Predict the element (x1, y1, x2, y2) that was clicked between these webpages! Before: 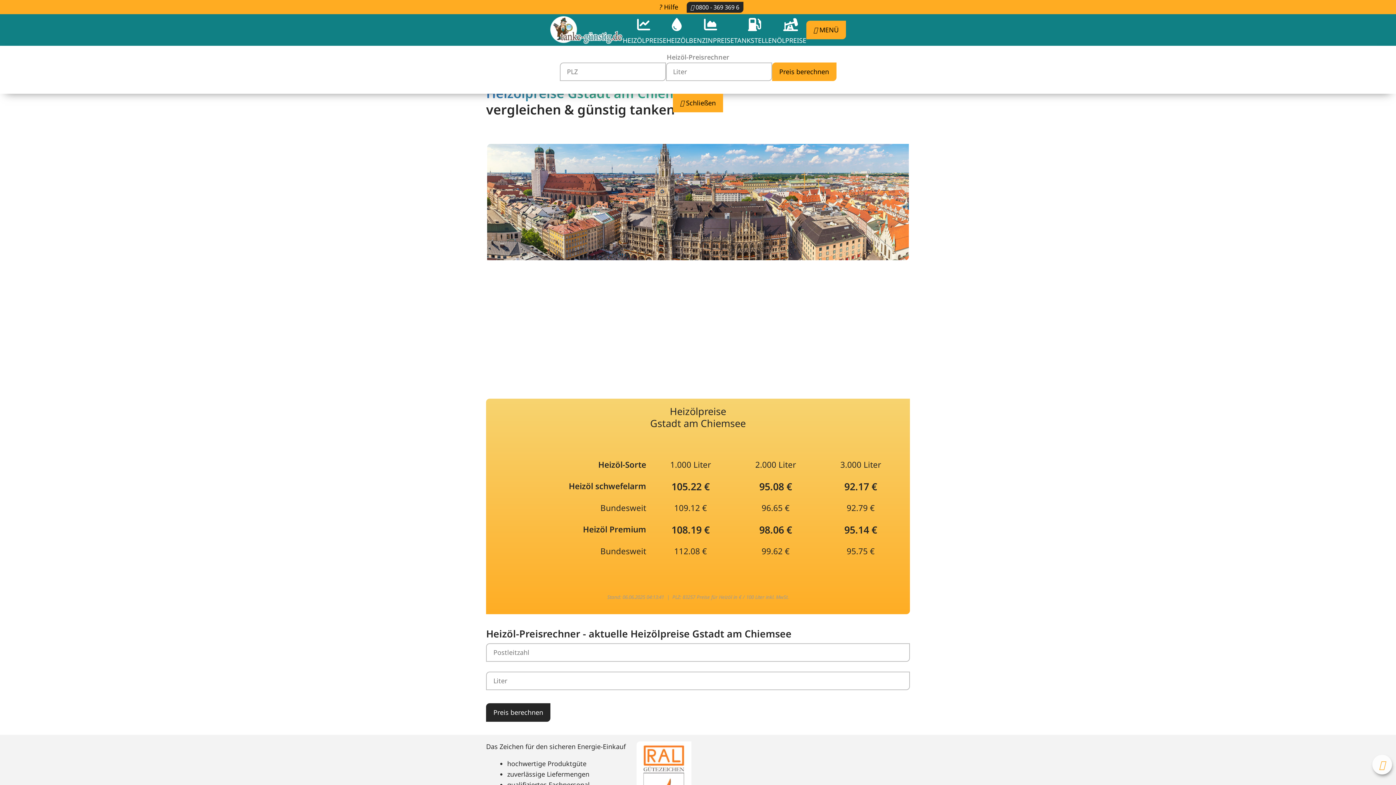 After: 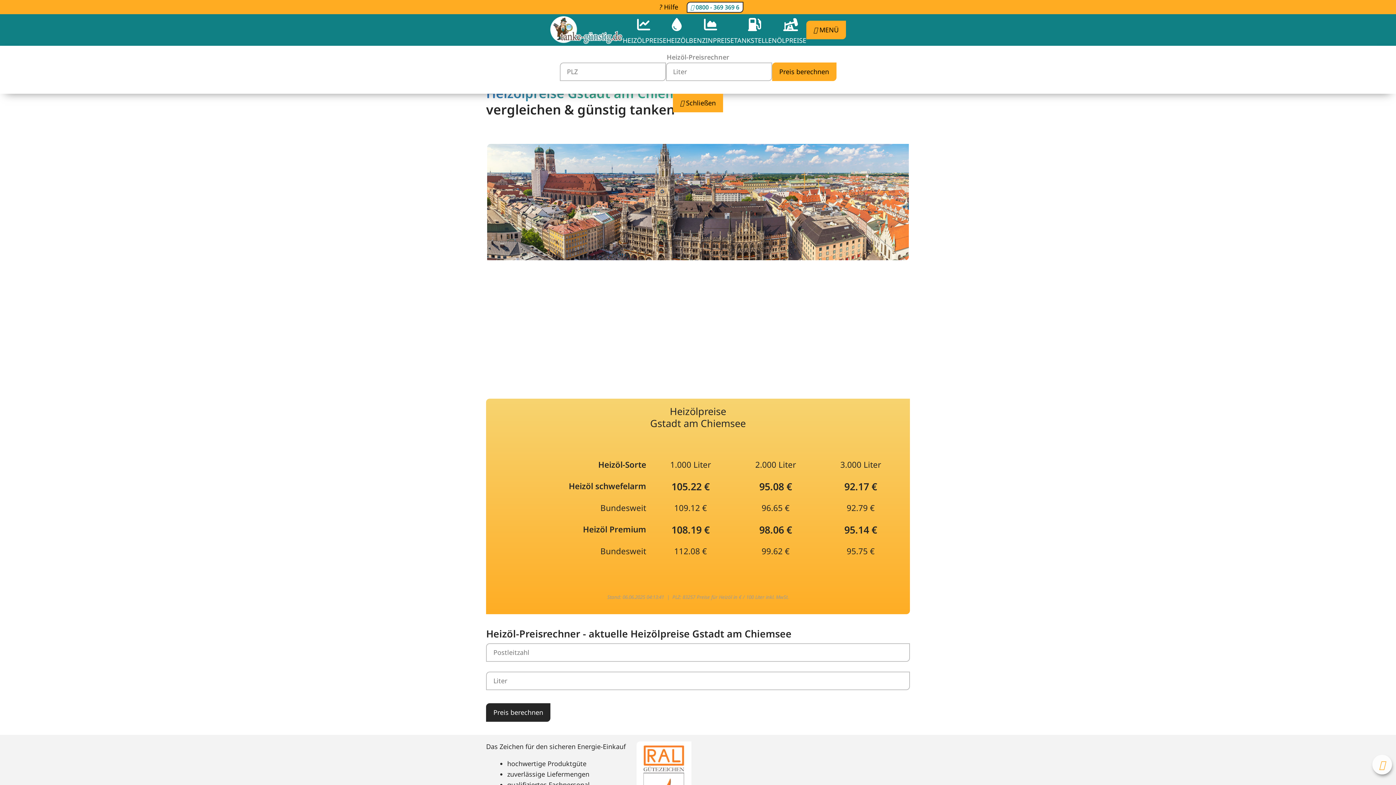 Action: bbox: (686, 1, 743, 12) label:  0800 - 369 369 6